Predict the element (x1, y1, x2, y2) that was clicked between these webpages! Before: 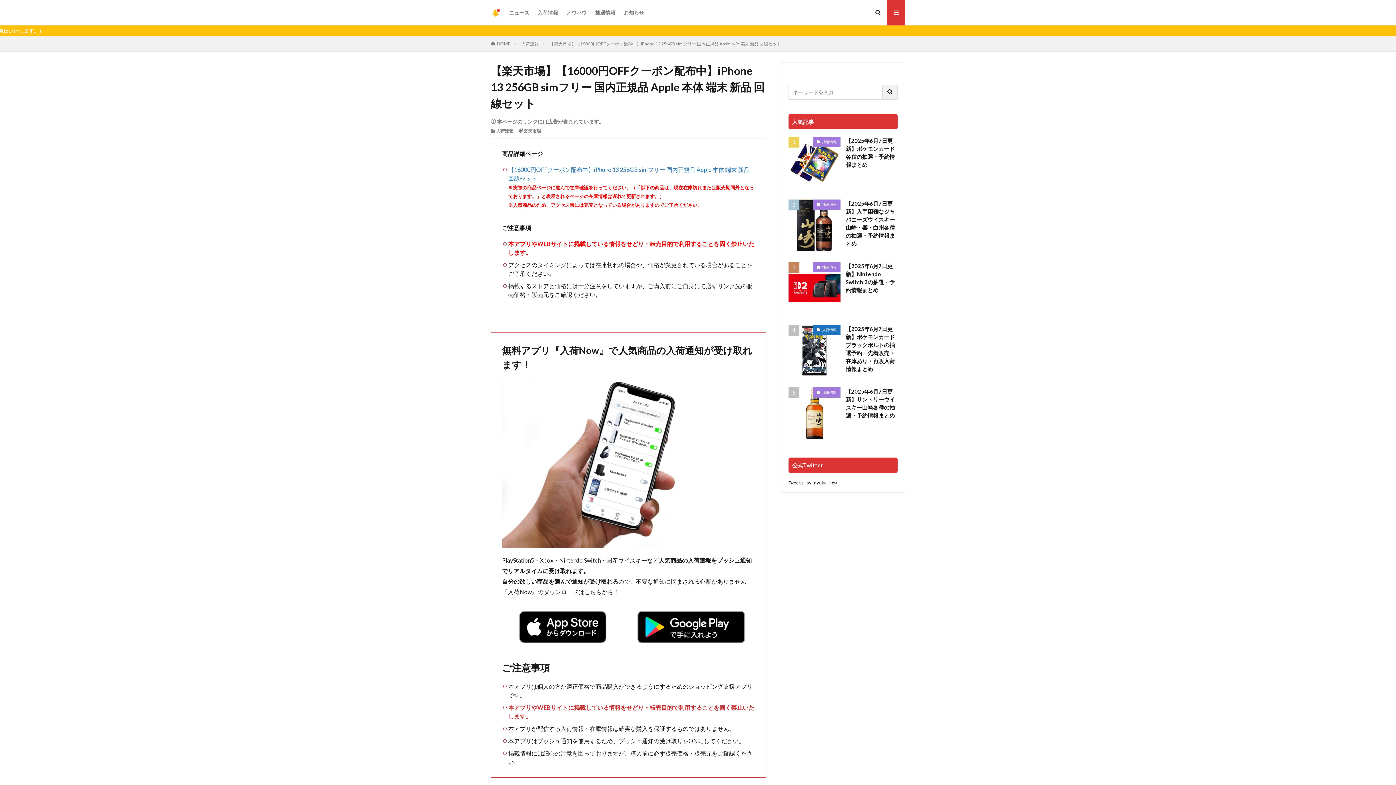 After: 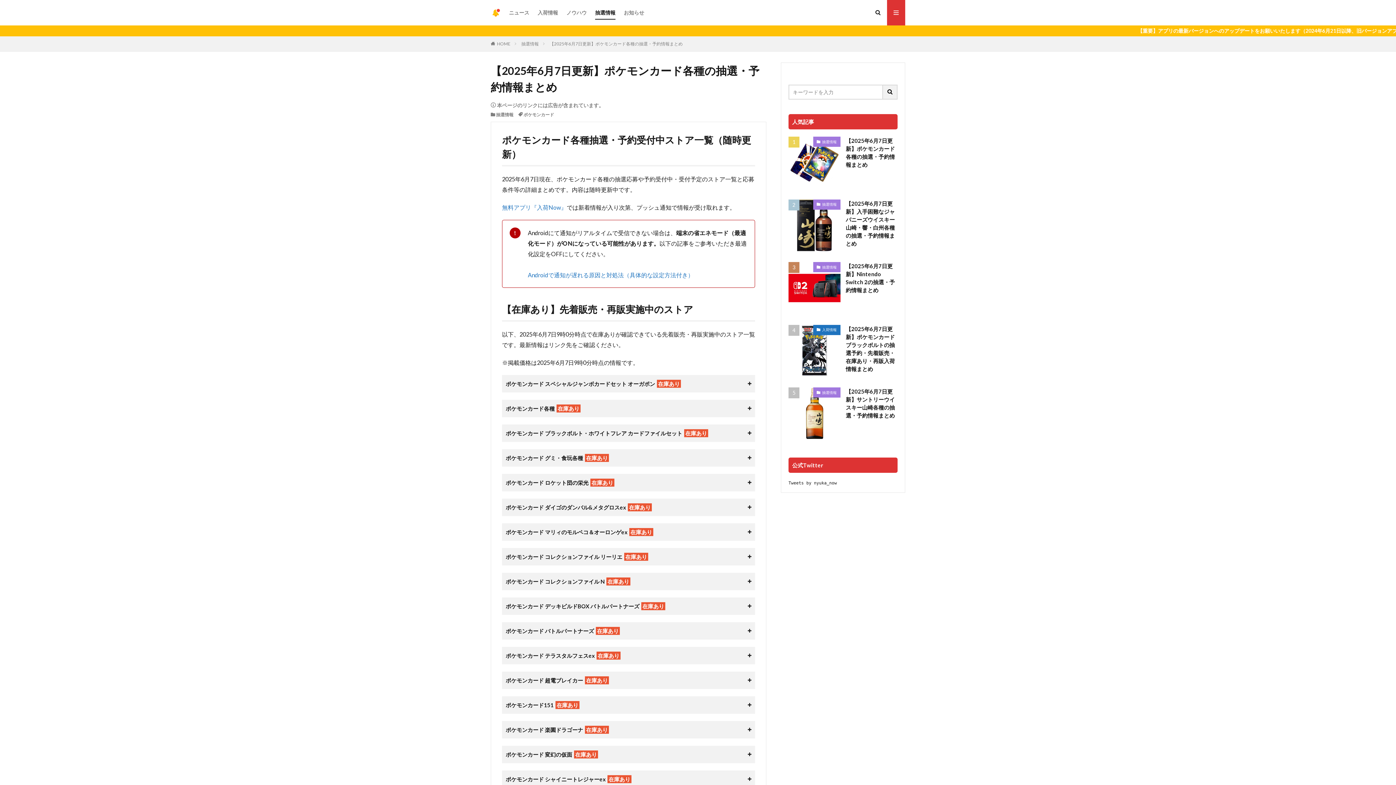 Action: bbox: (846, 136, 897, 168) label: 【2025年6月7日更新】ポケモンカード各種の抽選・予約情報まとめ